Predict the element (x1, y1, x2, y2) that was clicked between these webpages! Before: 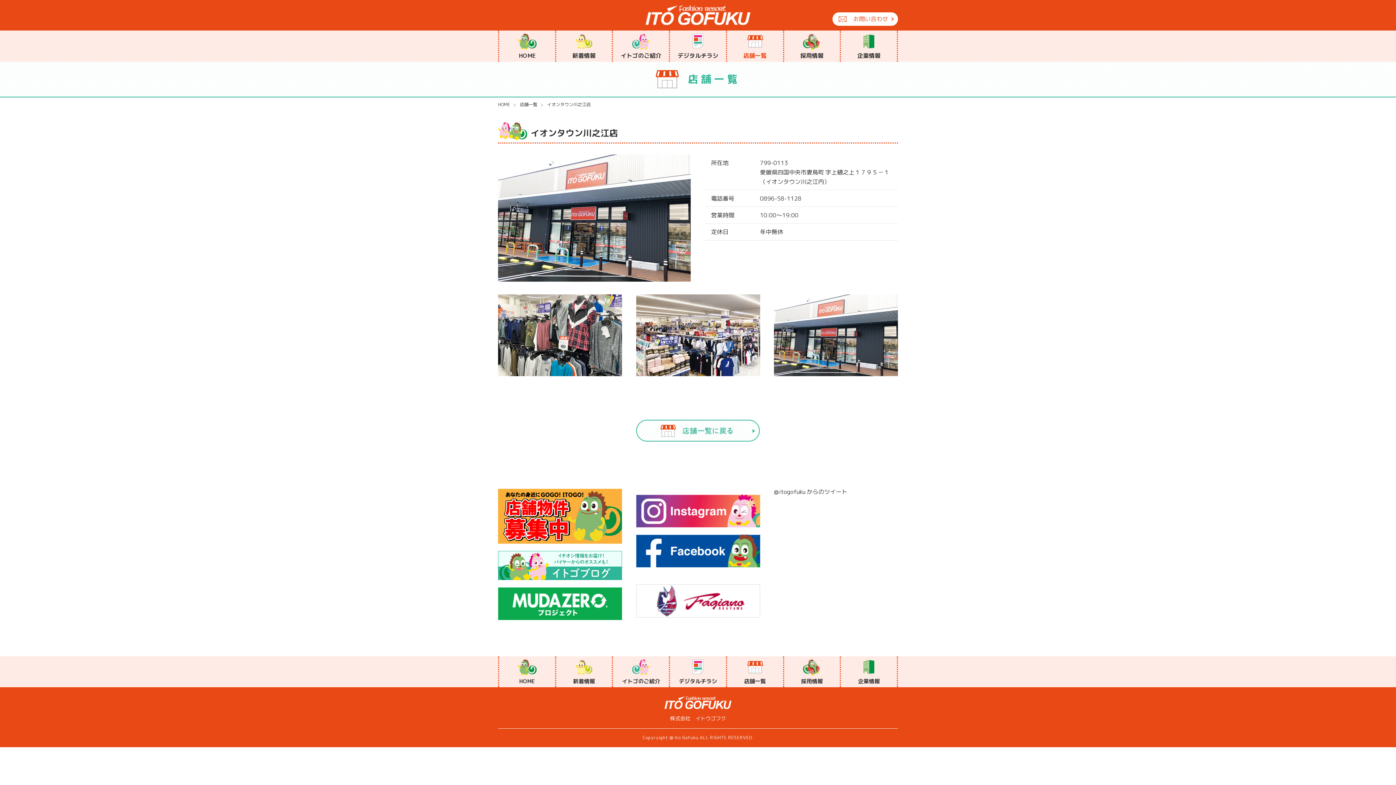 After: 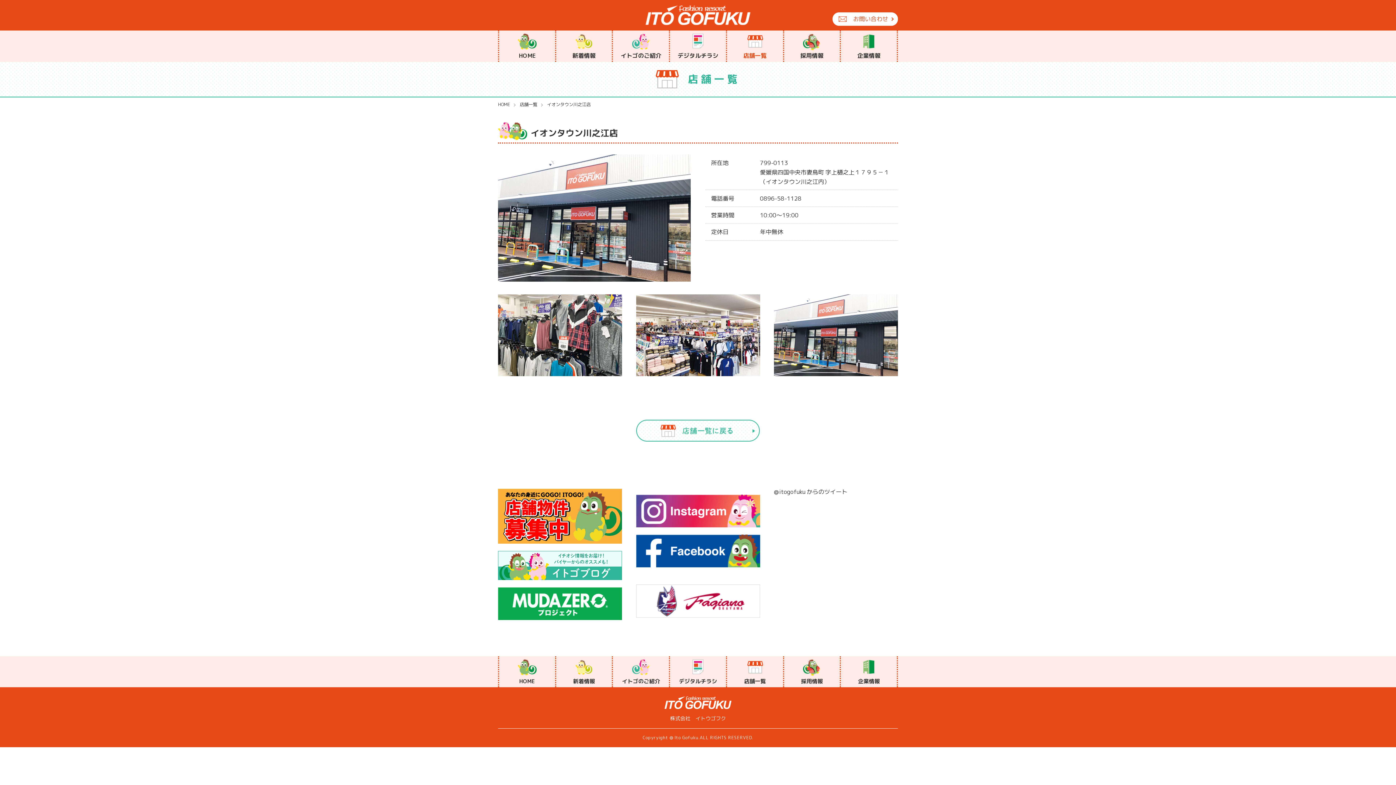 Action: bbox: (636, 535, 760, 543)